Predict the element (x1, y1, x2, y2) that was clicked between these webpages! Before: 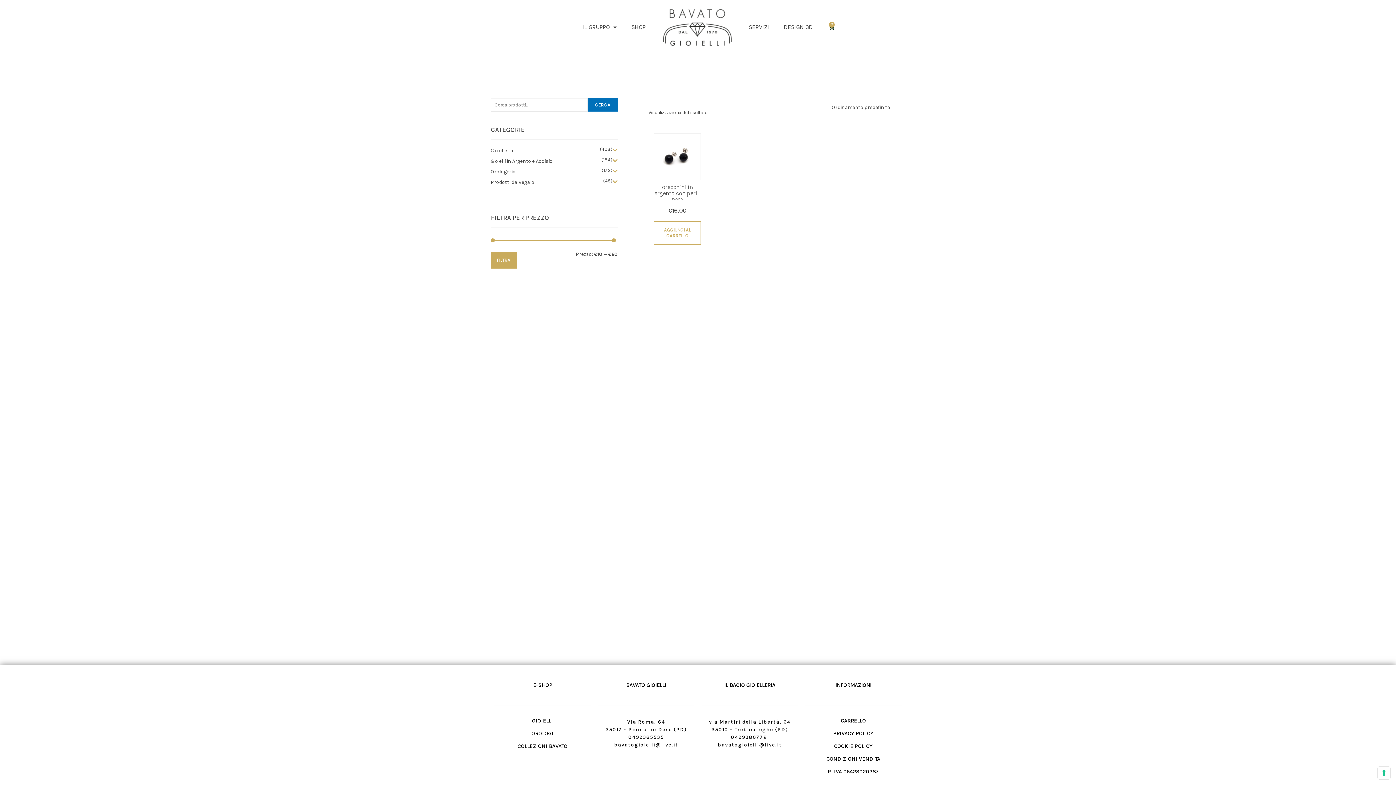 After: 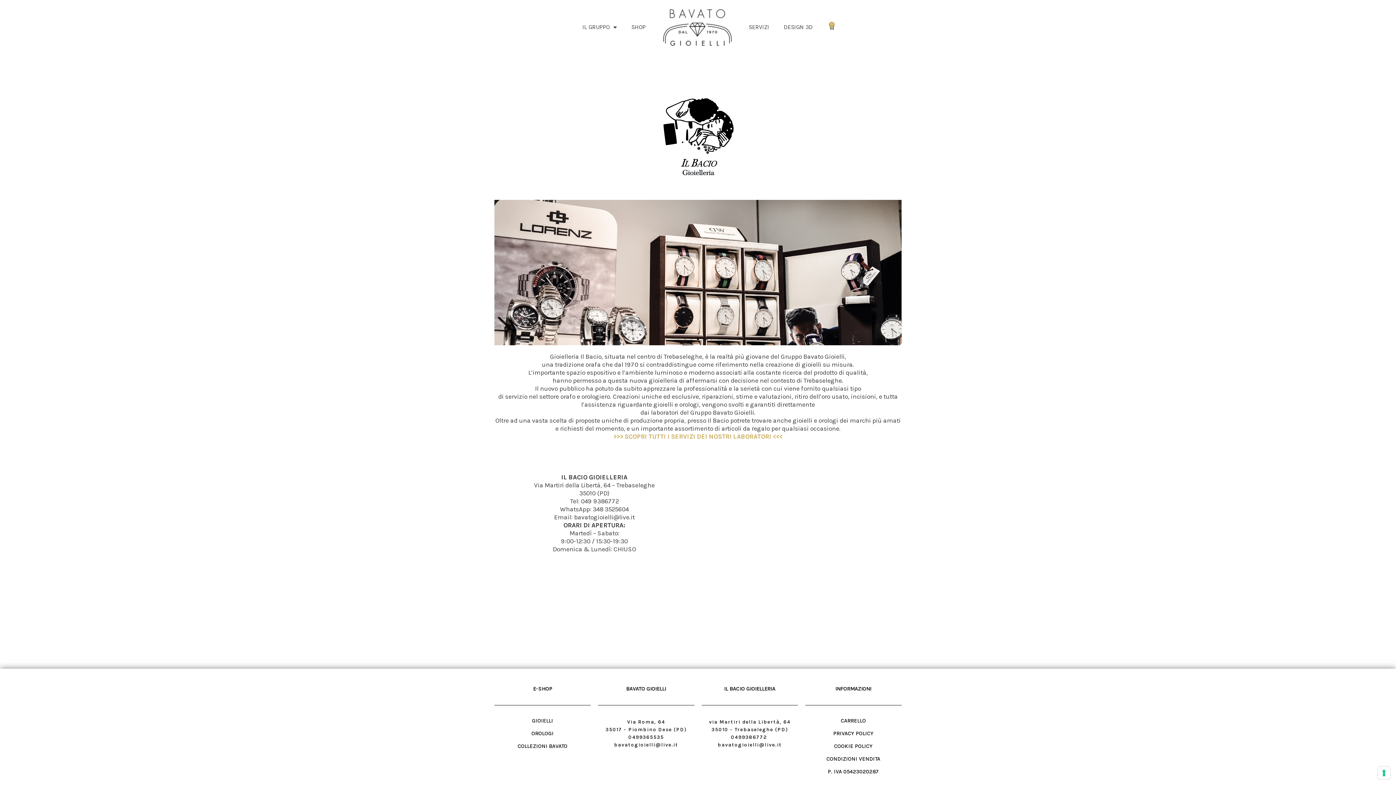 Action: bbox: (724, 682, 775, 688) label: IL BACIO GIOIELLERIA